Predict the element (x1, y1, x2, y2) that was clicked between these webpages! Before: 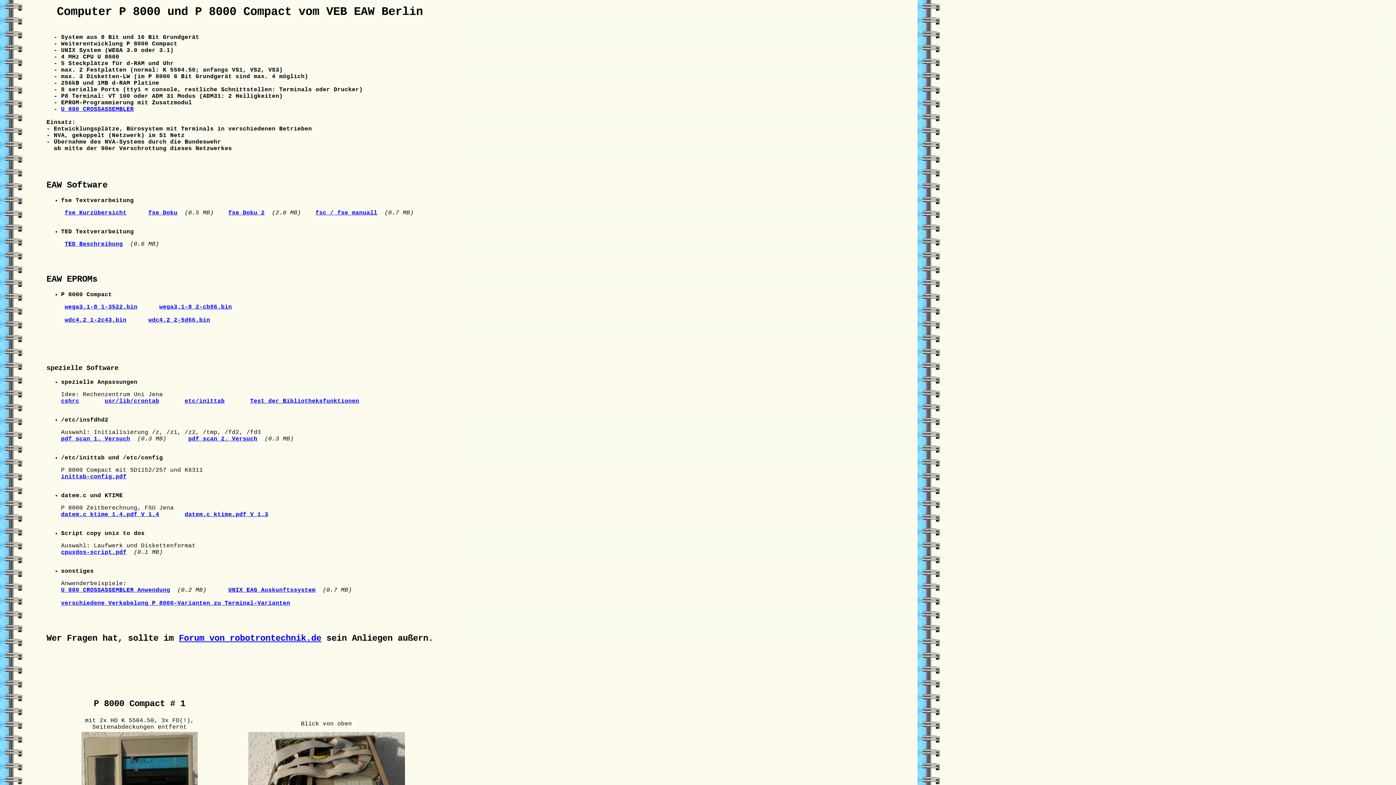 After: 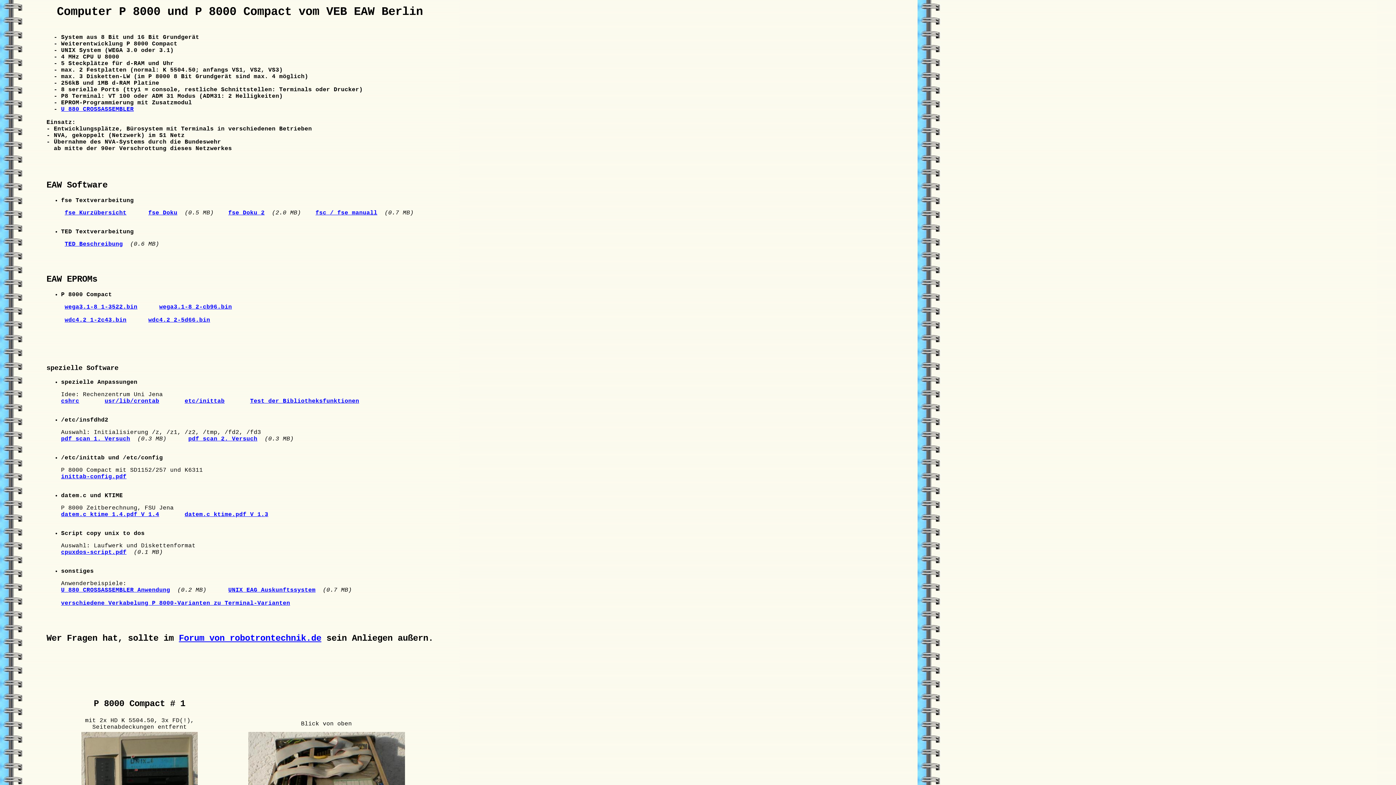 Action: bbox: (61, 435, 130, 442) label: pdf scan 1. Versuch